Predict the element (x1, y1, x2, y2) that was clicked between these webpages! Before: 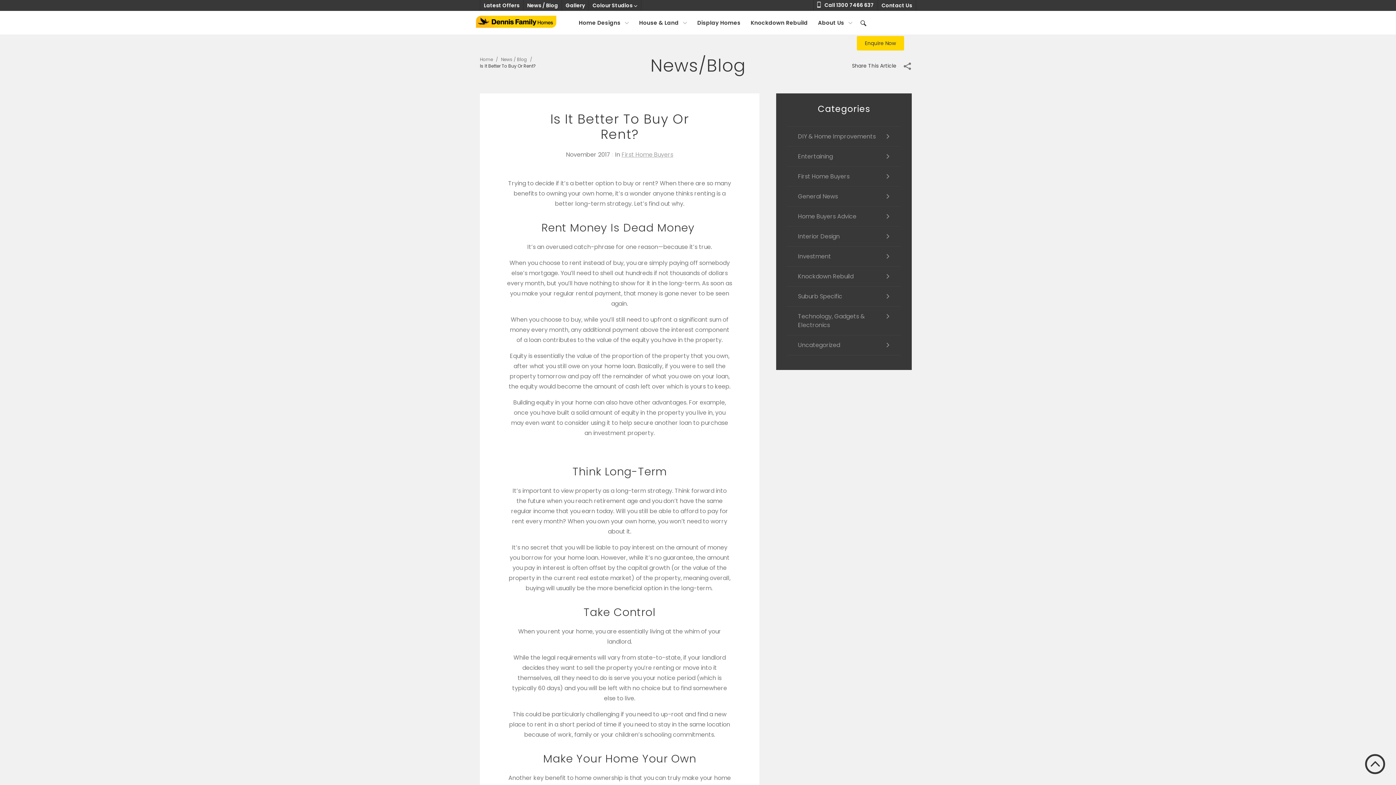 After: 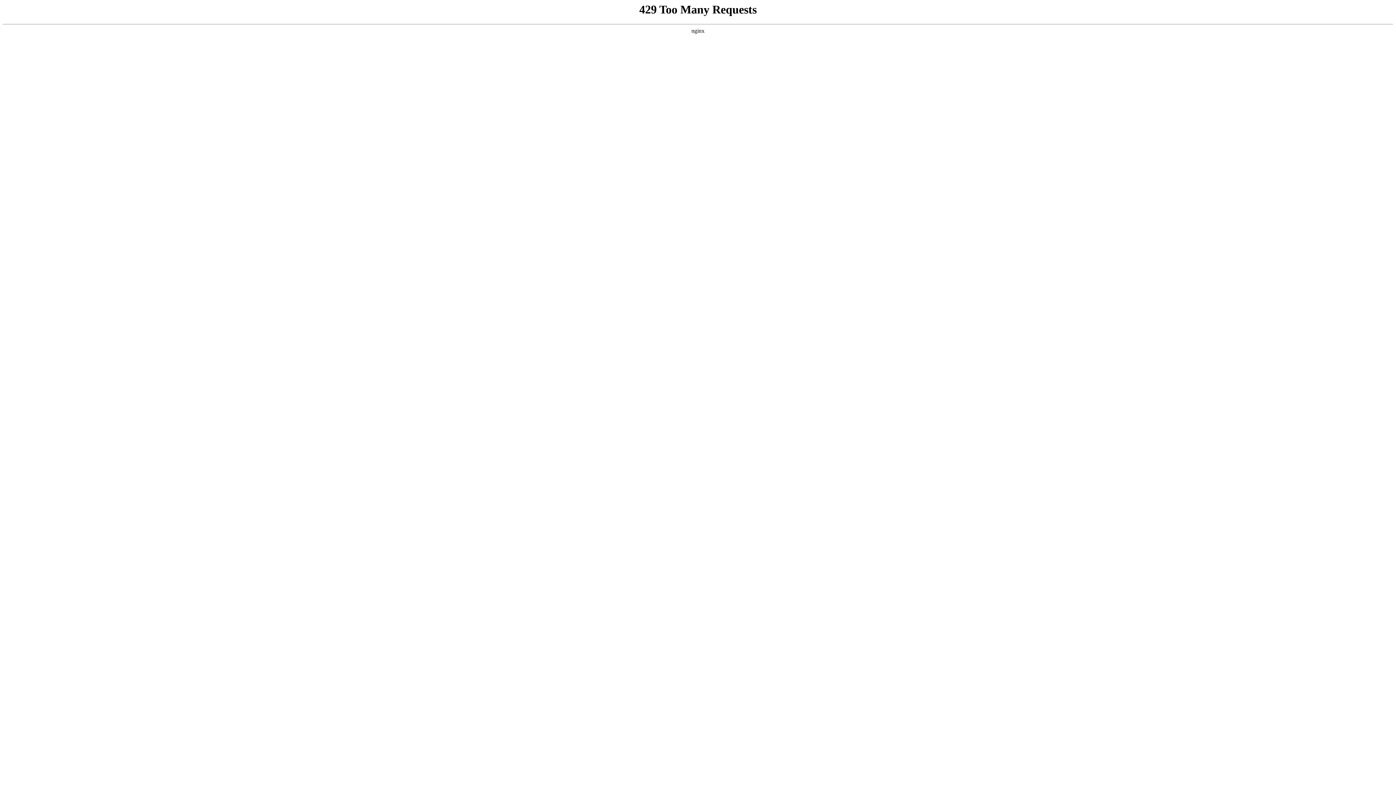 Action: bbox: (881, 3, 912, 7) label: Contact Us